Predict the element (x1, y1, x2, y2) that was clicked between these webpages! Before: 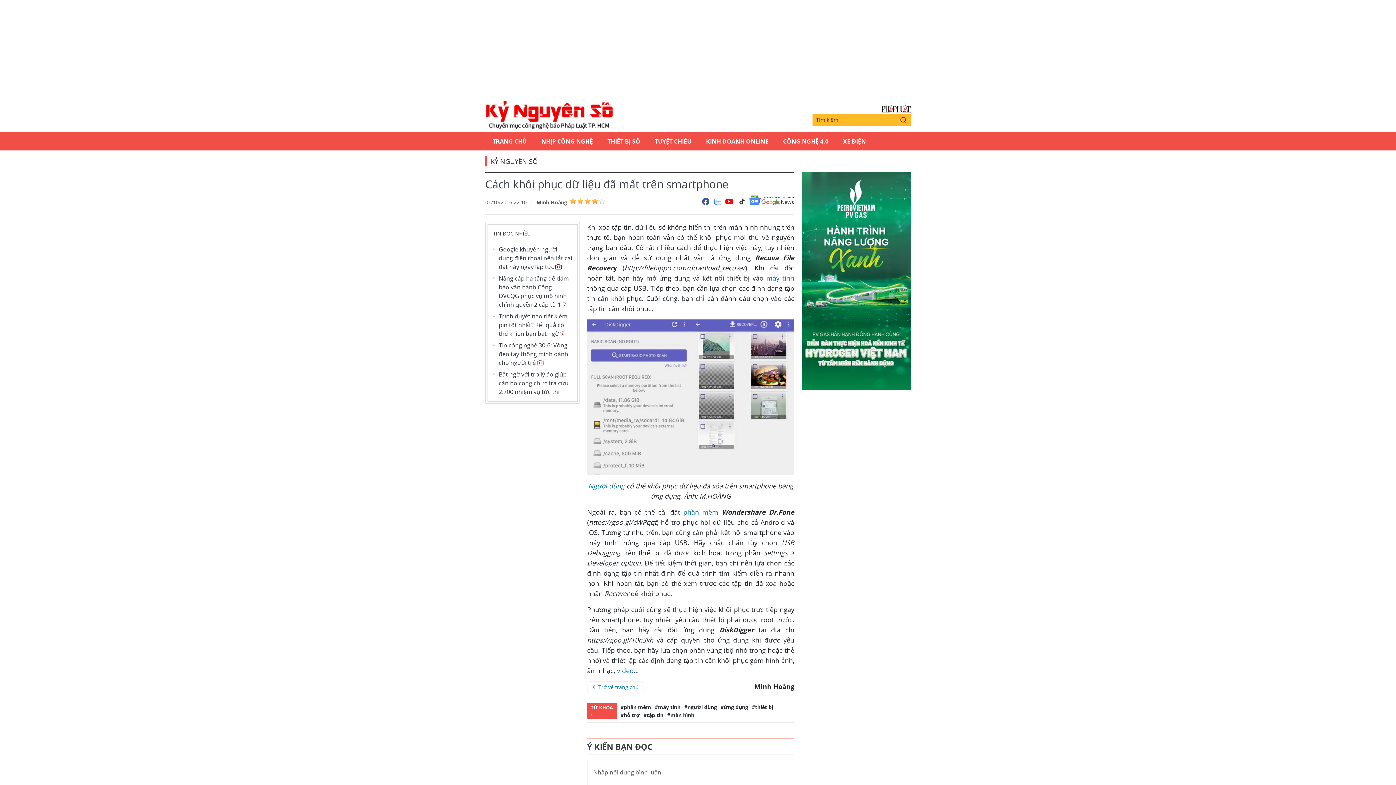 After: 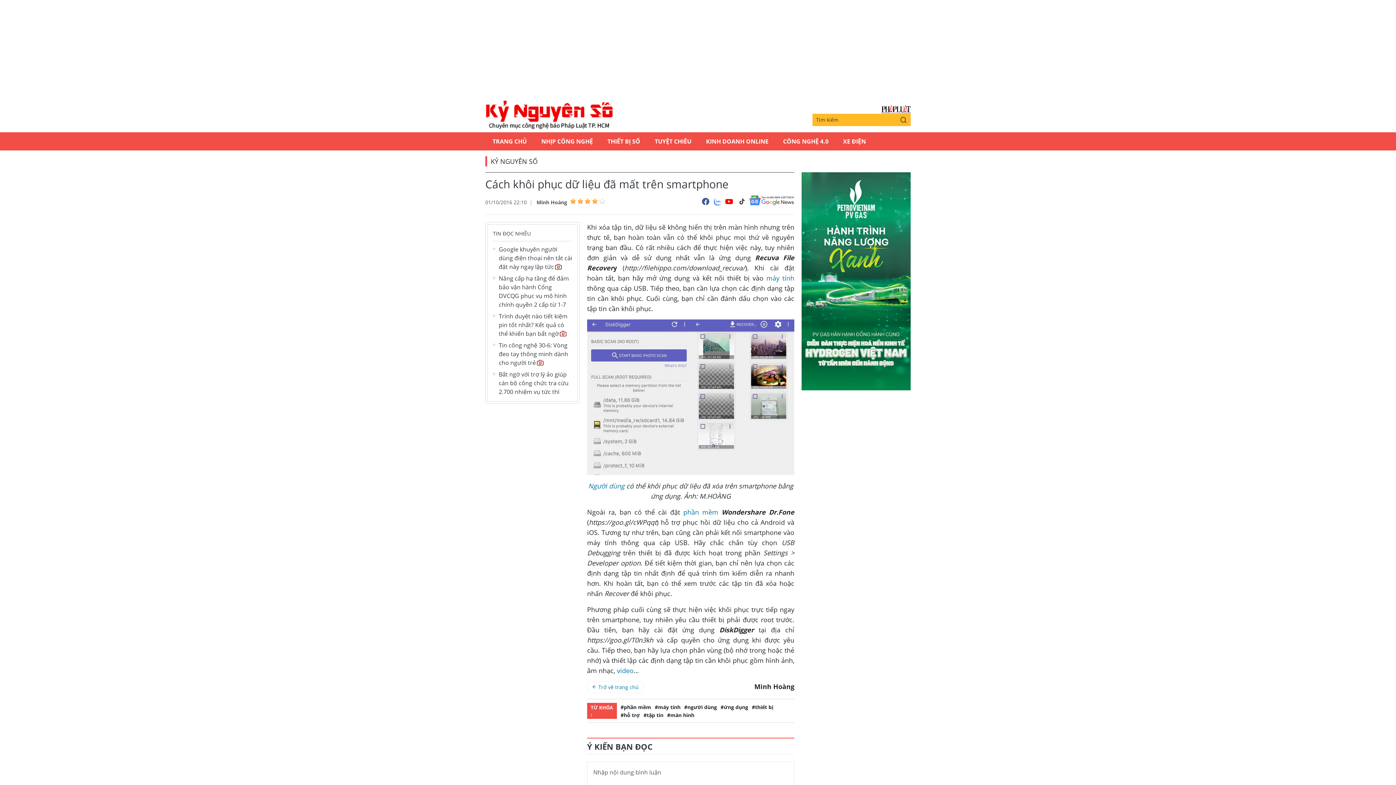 Action: bbox: (896, 113, 910, 126)